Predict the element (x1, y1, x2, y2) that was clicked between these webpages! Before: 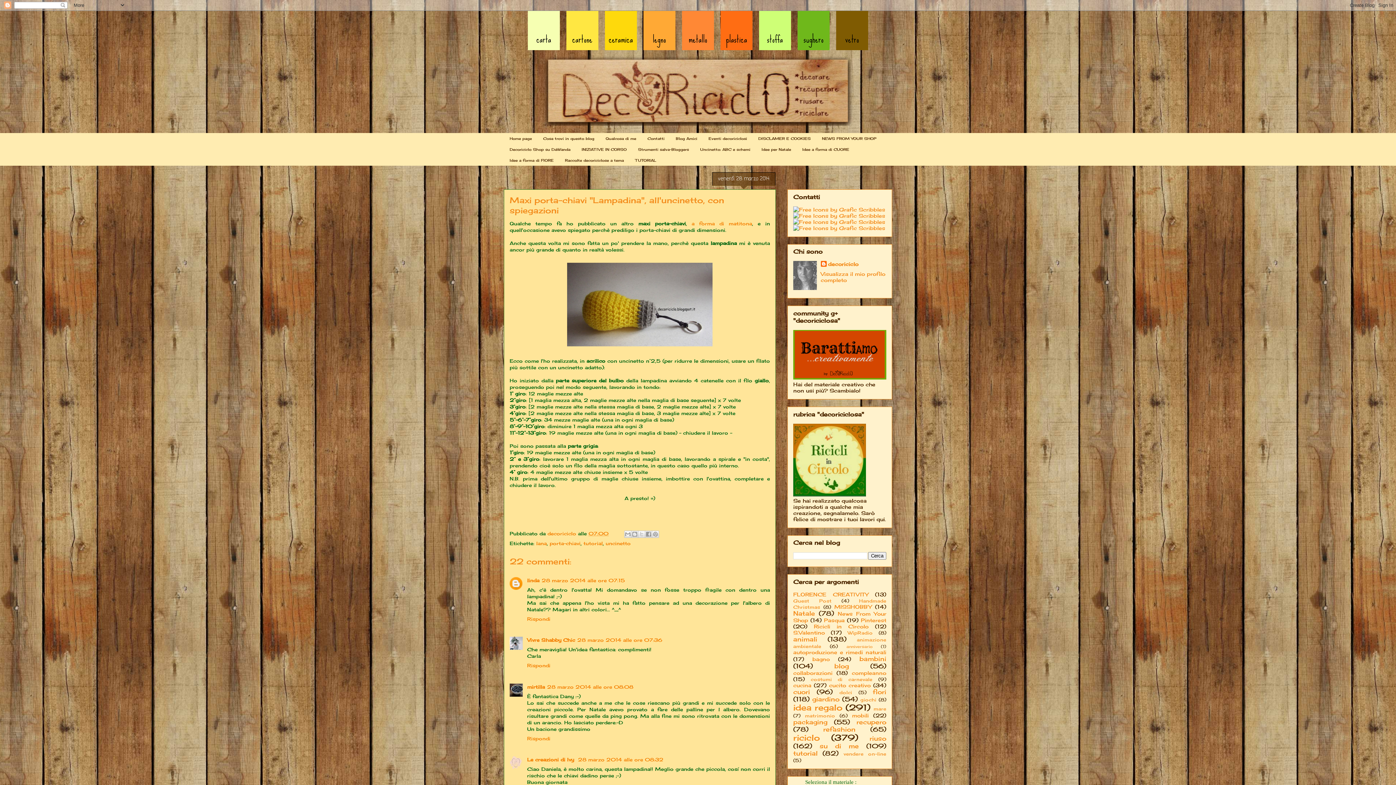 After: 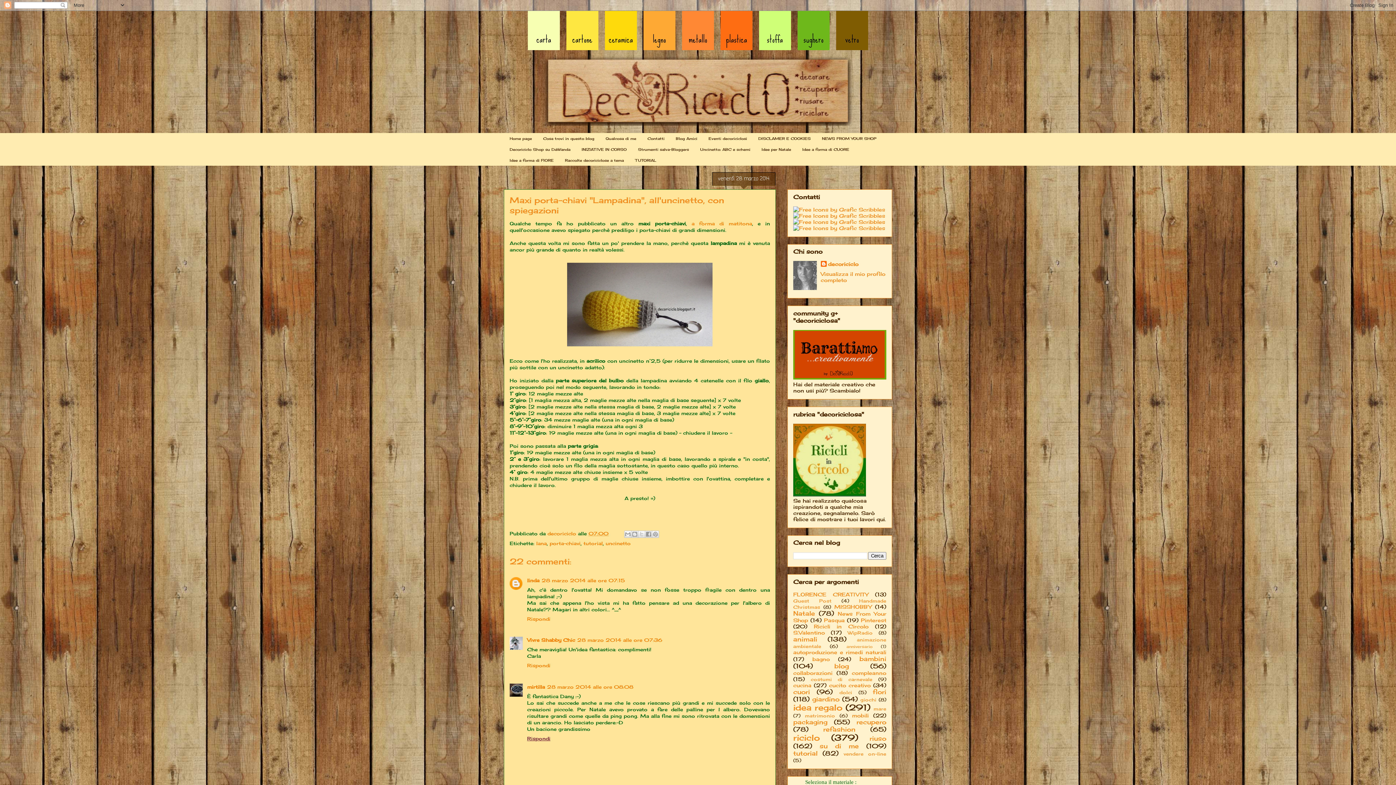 Action: bbox: (527, 734, 552, 741) label: Rispondi